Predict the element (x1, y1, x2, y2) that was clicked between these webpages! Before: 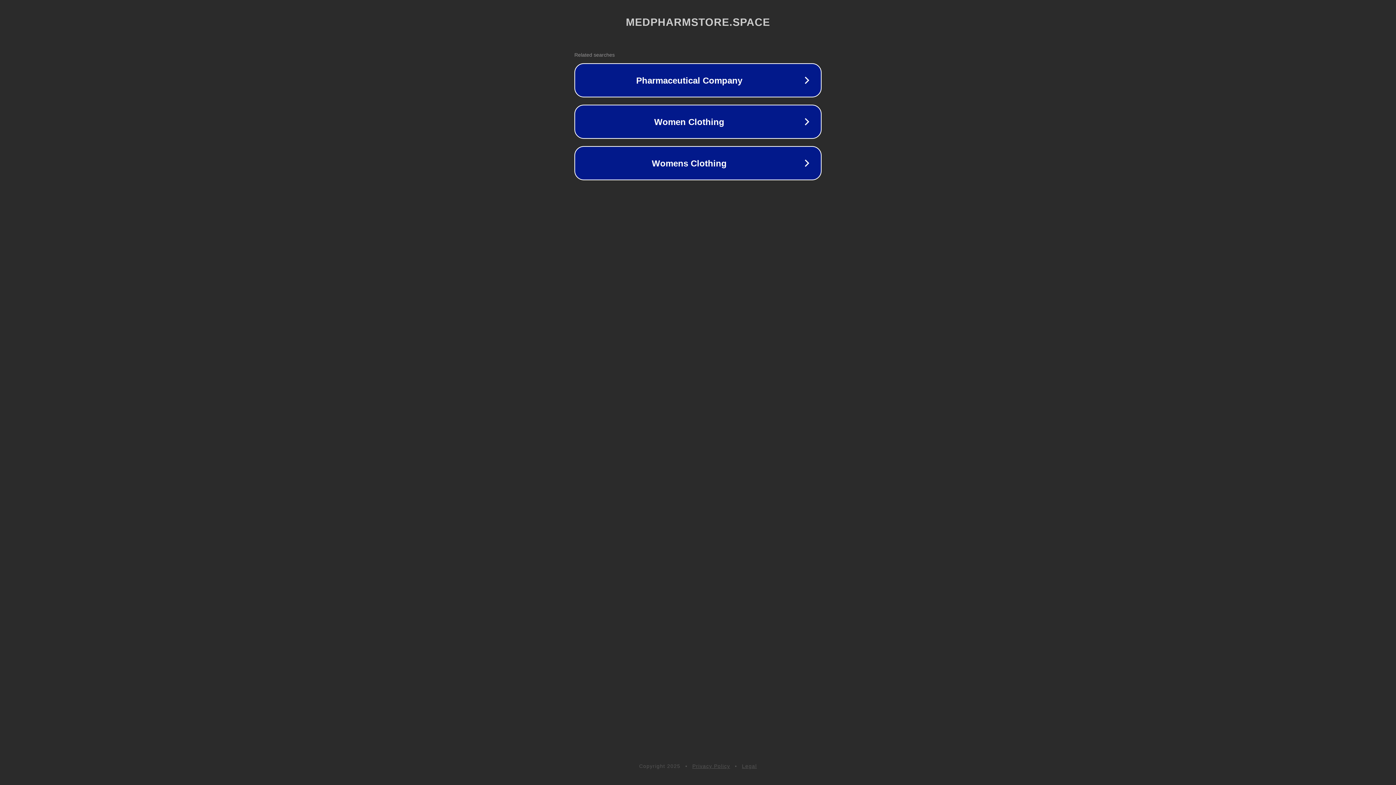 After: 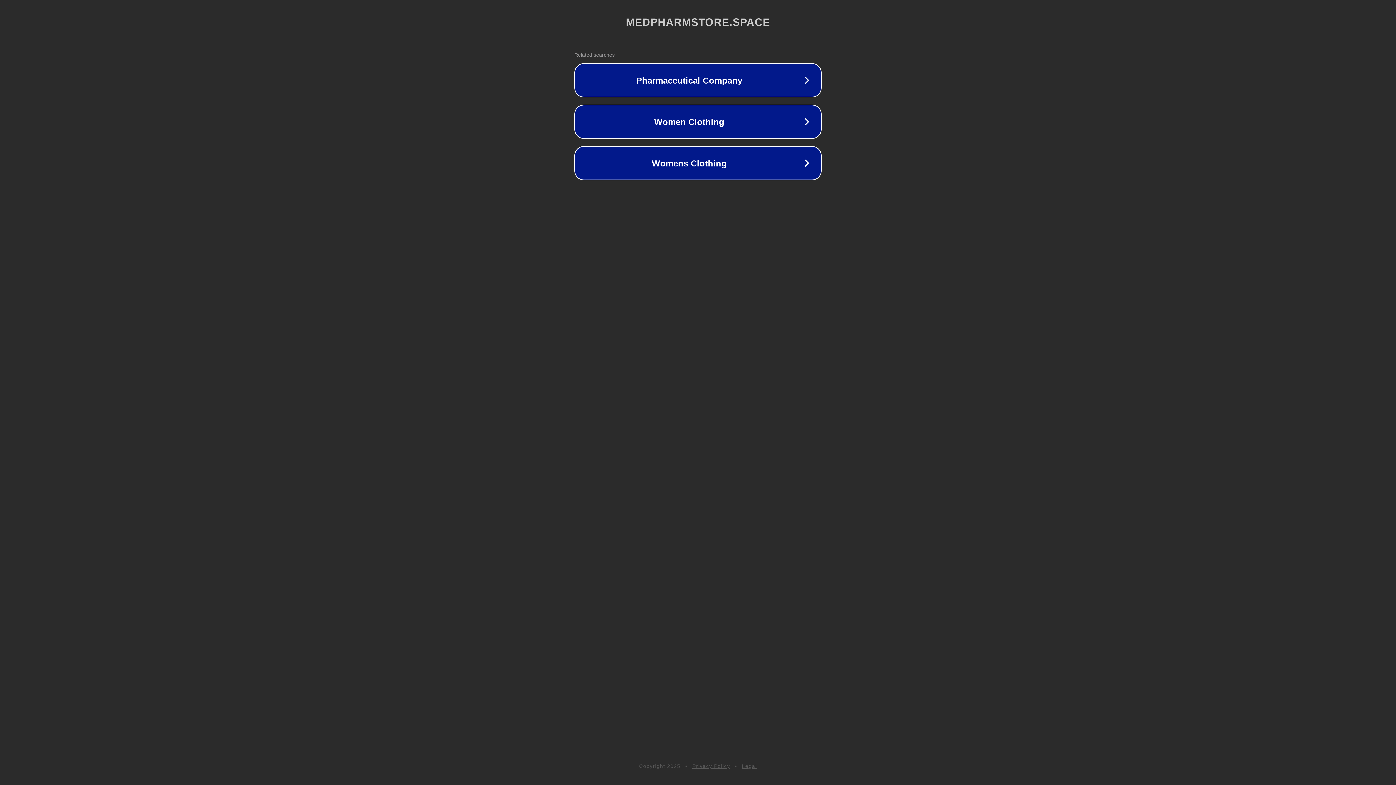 Action: label: Privacy Policy bbox: (692, 763, 730, 769)